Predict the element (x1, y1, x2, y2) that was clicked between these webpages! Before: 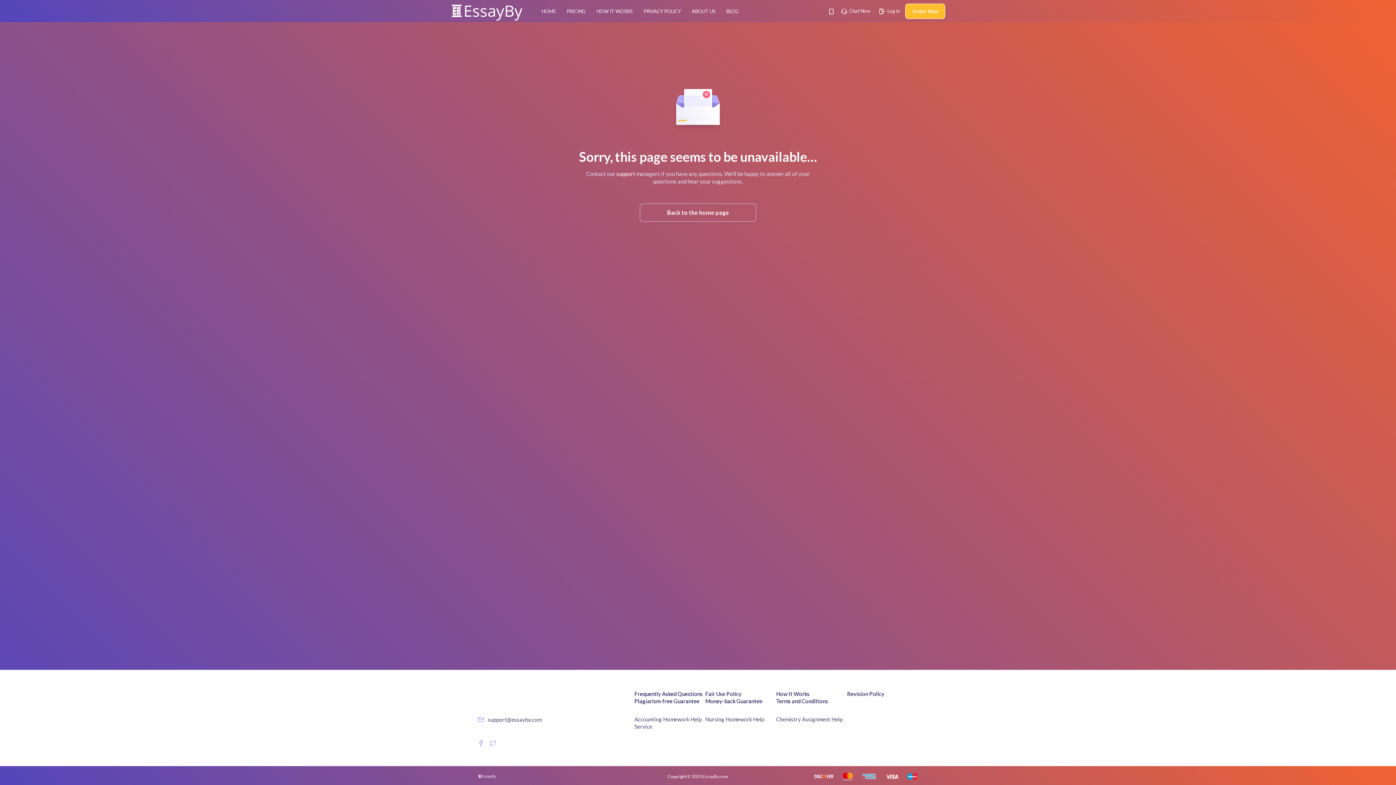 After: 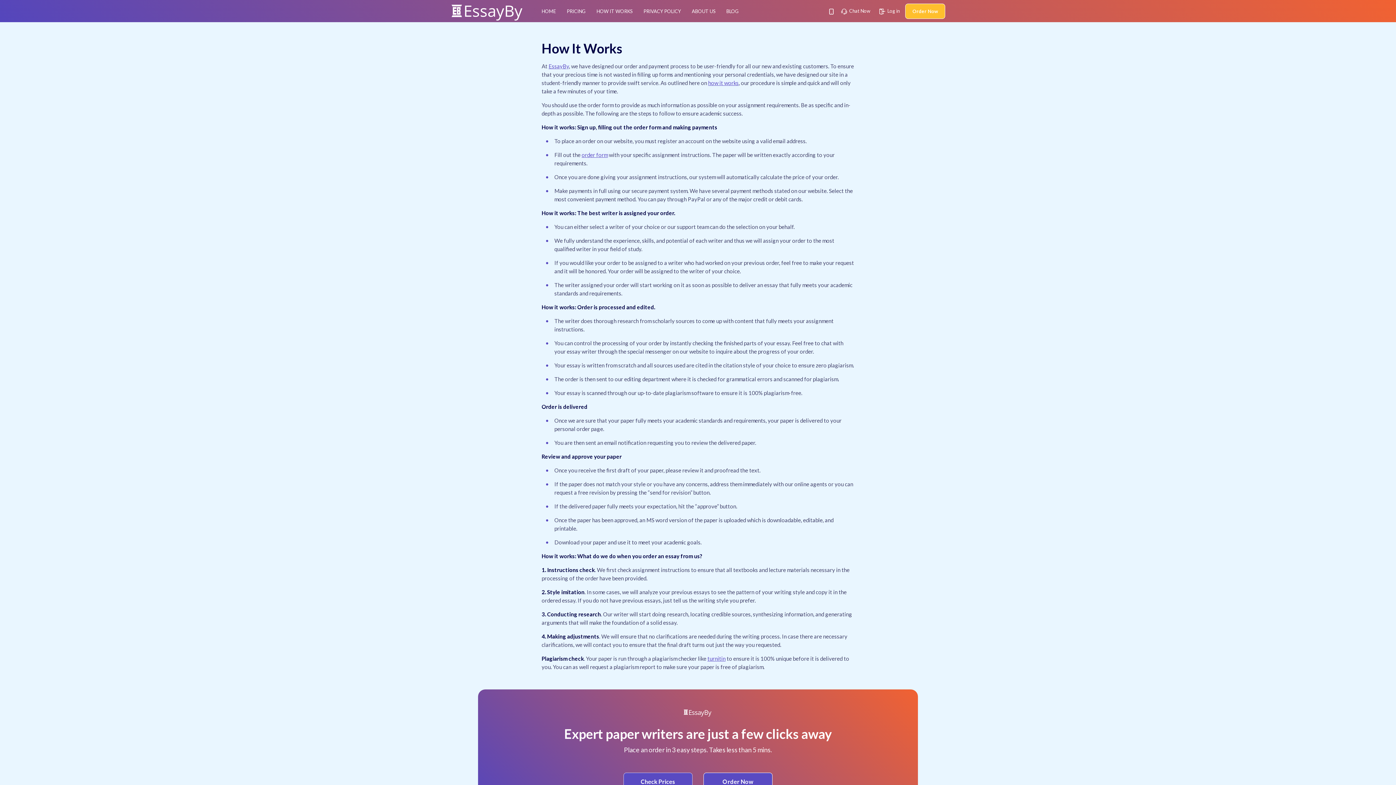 Action: label: How It Works bbox: (776, 690, 809, 697)